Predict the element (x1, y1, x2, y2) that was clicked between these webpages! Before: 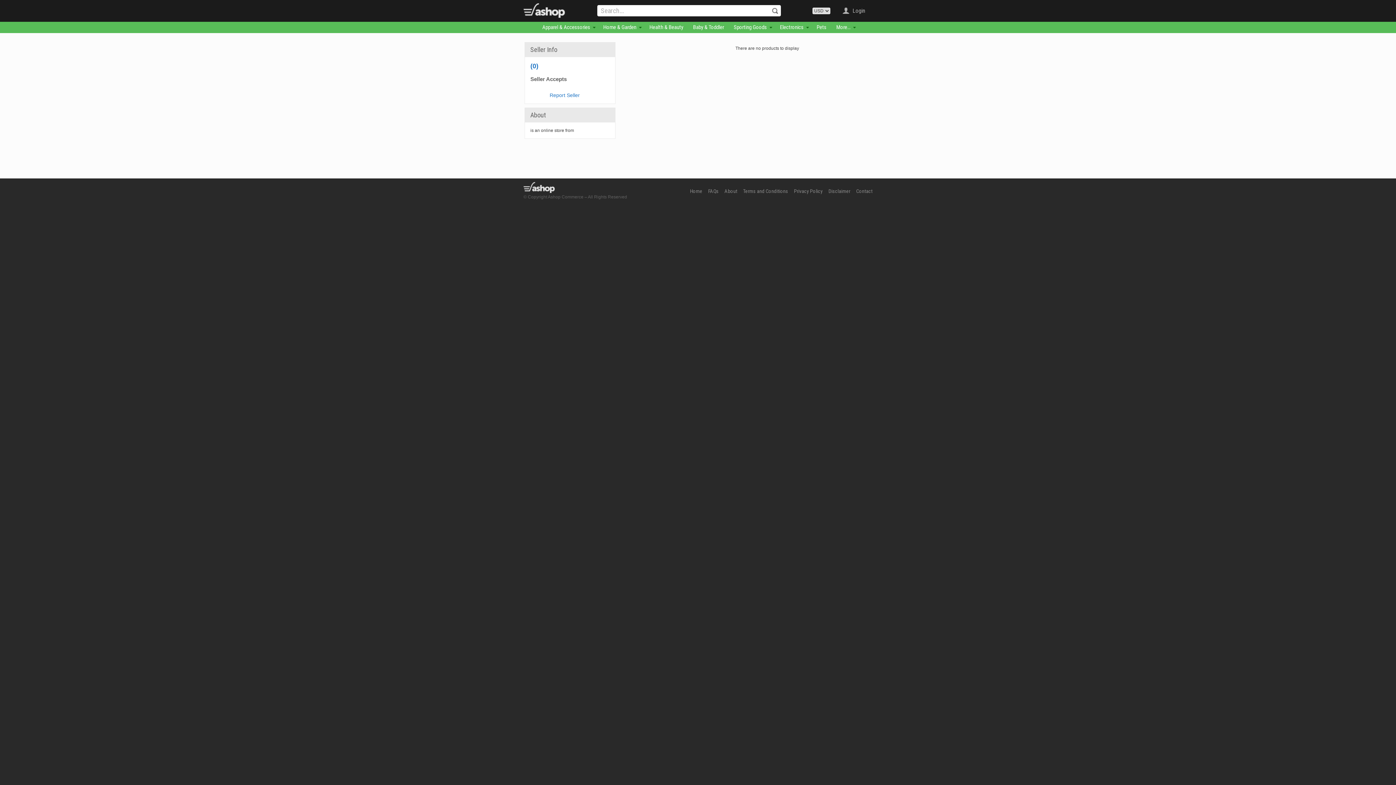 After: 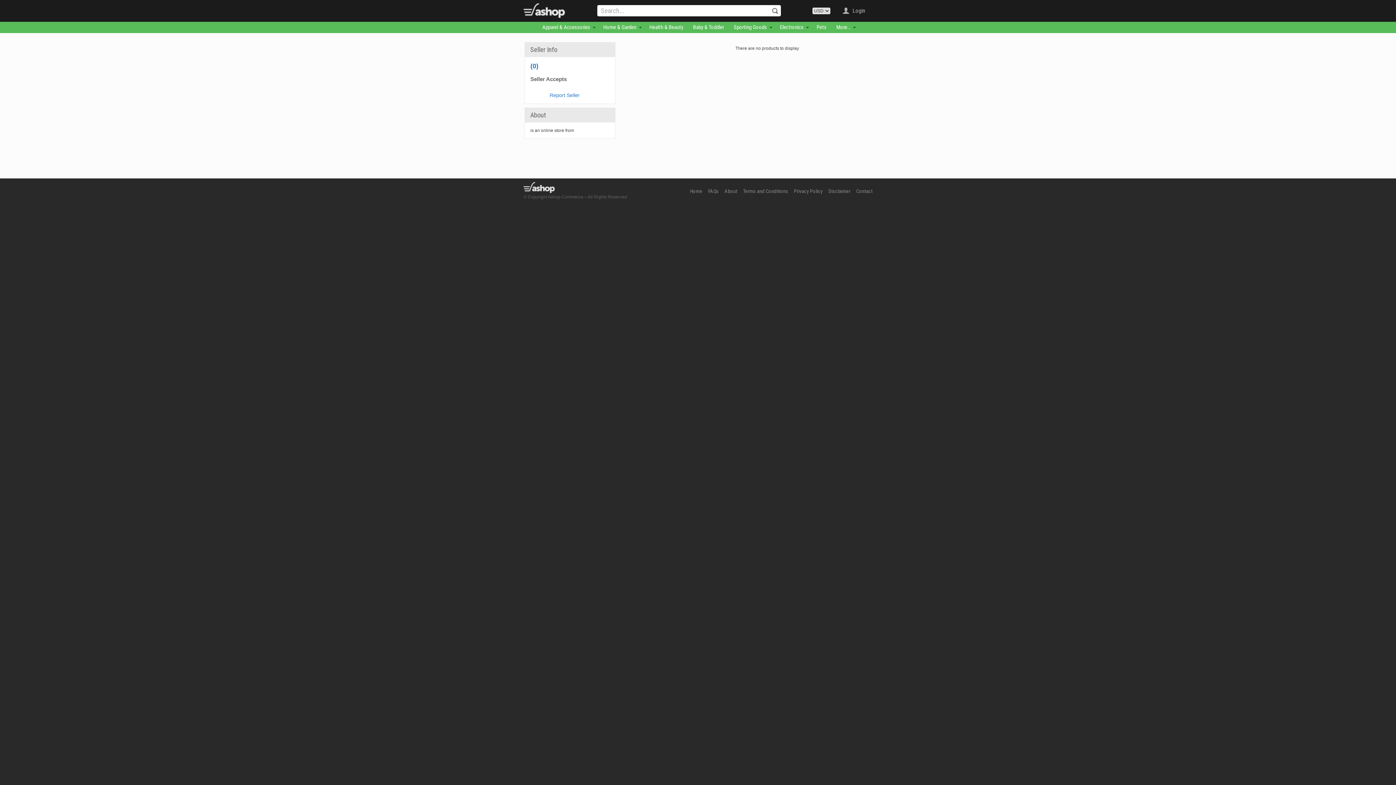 Action: bbox: (645, 21, 687, 33) label: Health & Beauty